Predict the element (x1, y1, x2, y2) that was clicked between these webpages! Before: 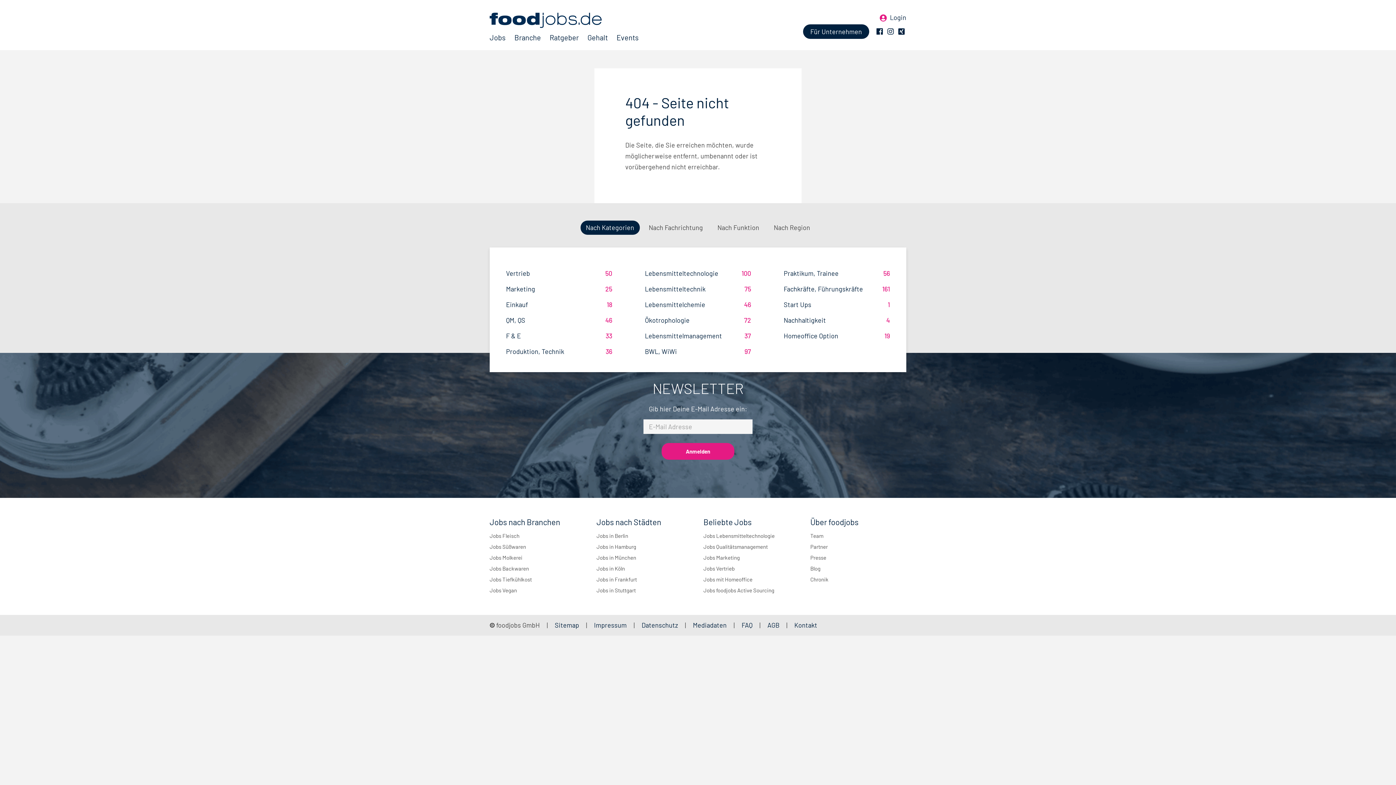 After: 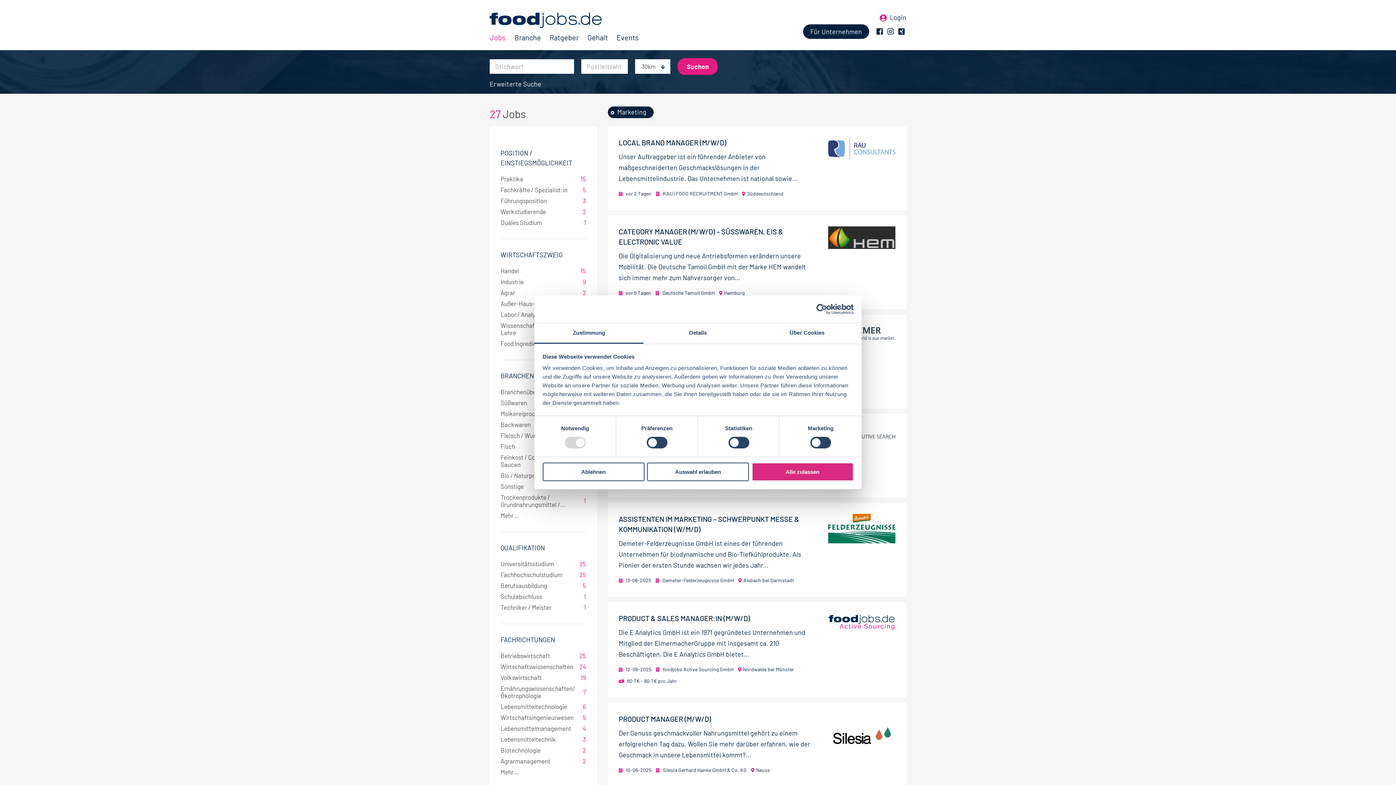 Action: bbox: (703, 552, 740, 563) label: Jobs Marketing